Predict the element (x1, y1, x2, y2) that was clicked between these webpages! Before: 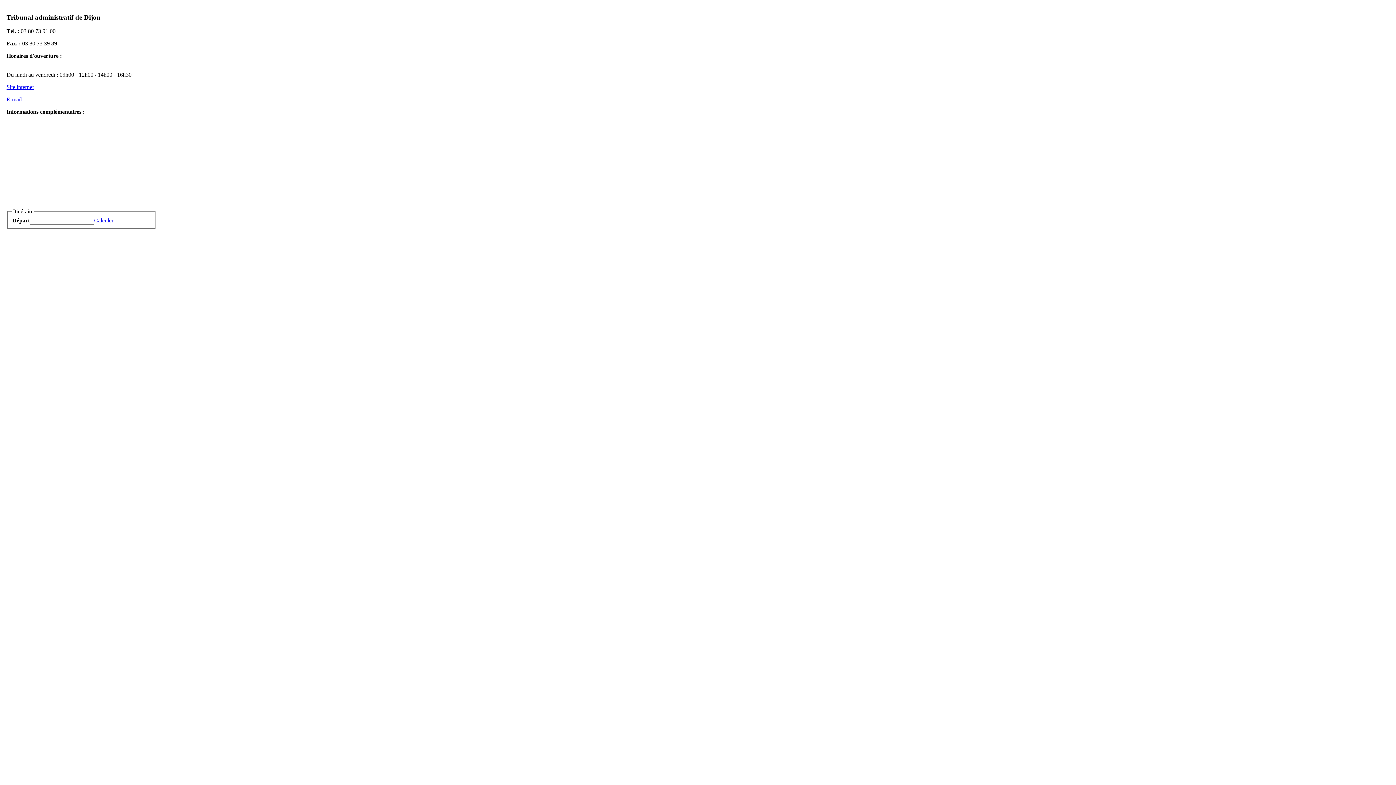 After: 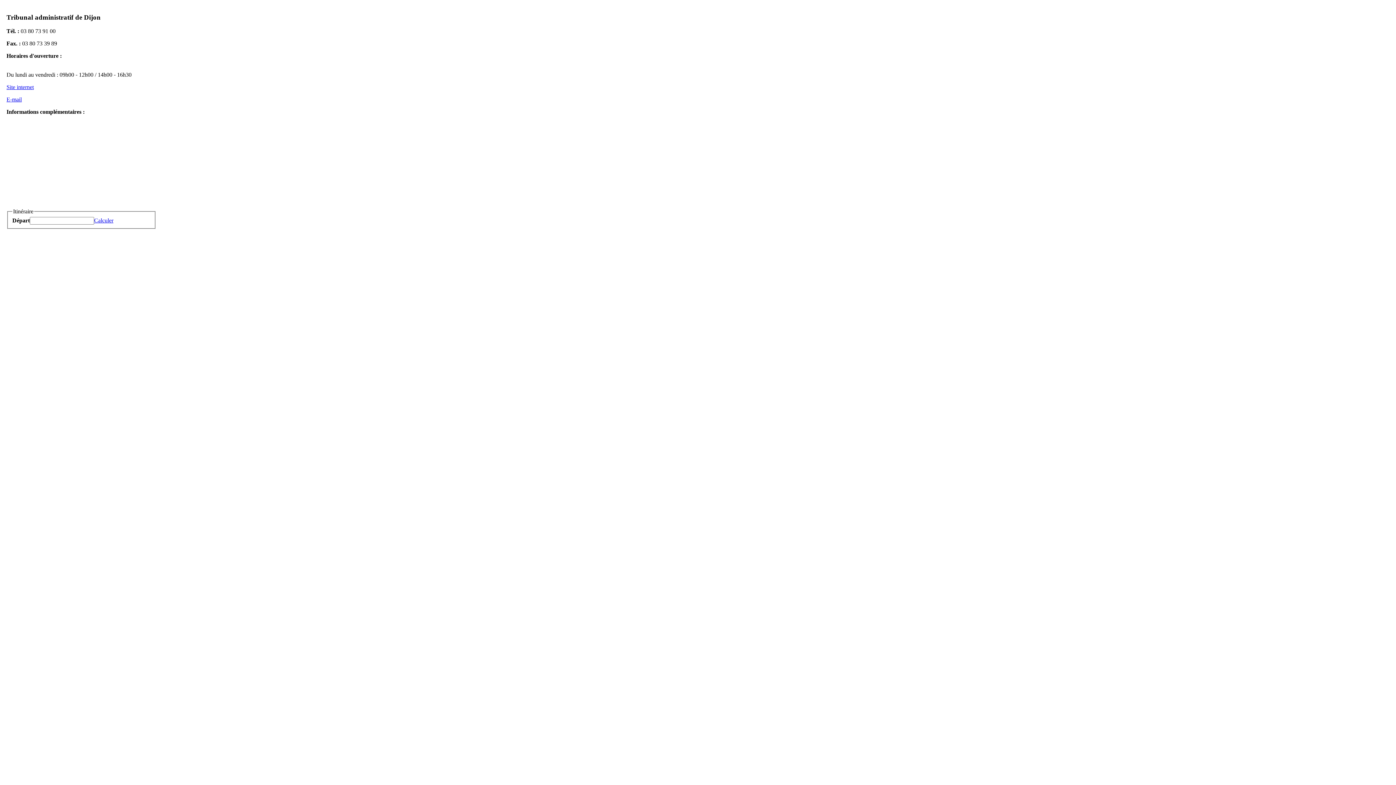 Action: bbox: (6, 96, 21, 102) label: E-mail